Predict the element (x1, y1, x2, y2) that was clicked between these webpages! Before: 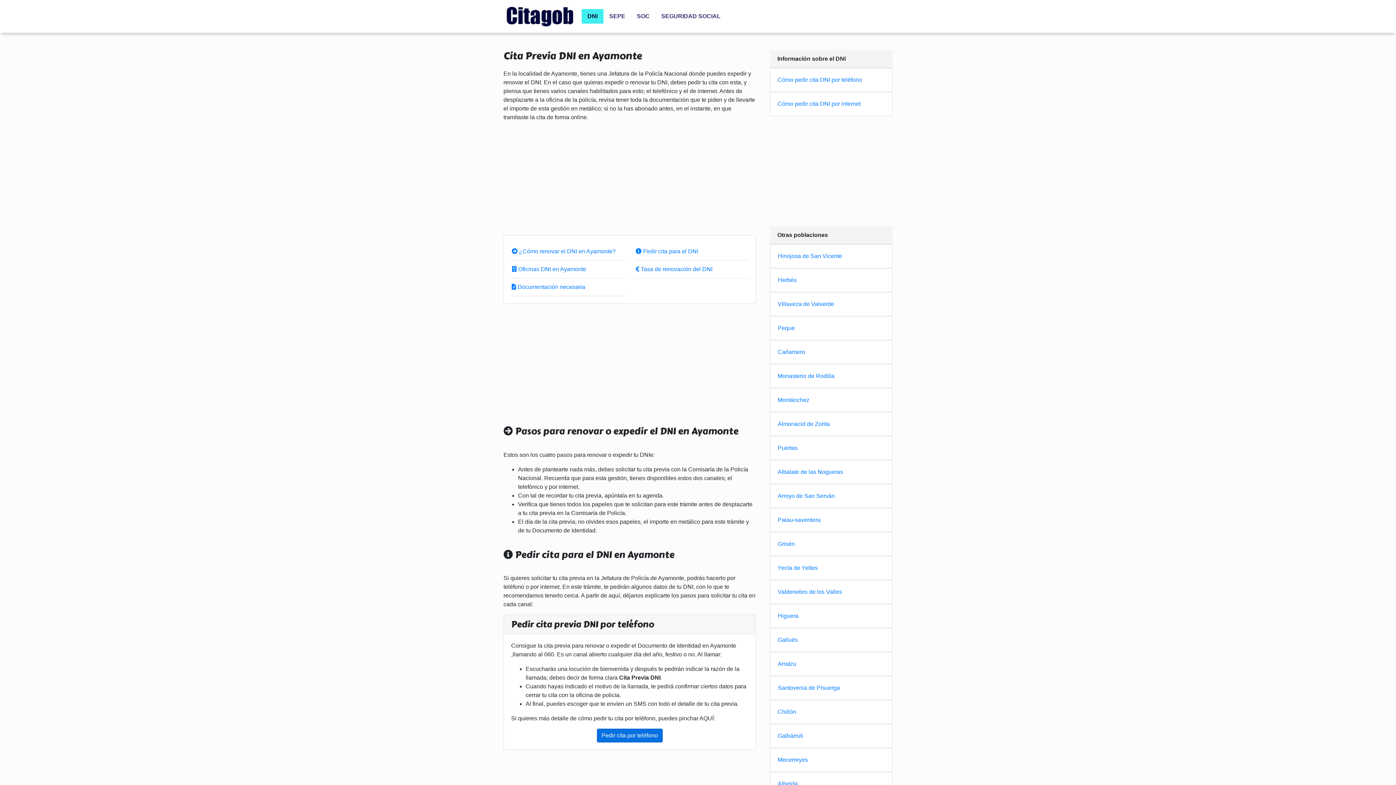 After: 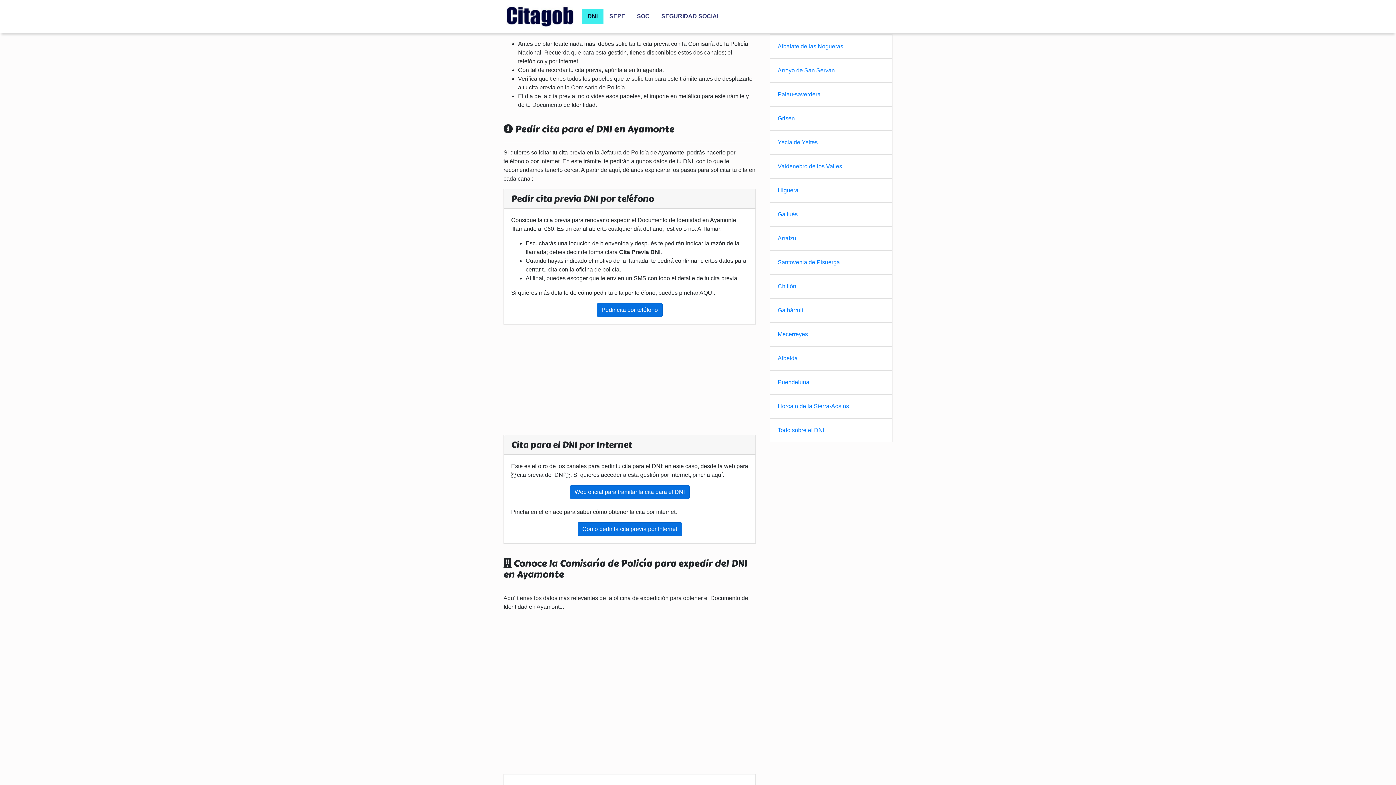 Action: bbox: (511, 248, 615, 254) label:  ¿Cómo renovar el DNI en Ayamonte?